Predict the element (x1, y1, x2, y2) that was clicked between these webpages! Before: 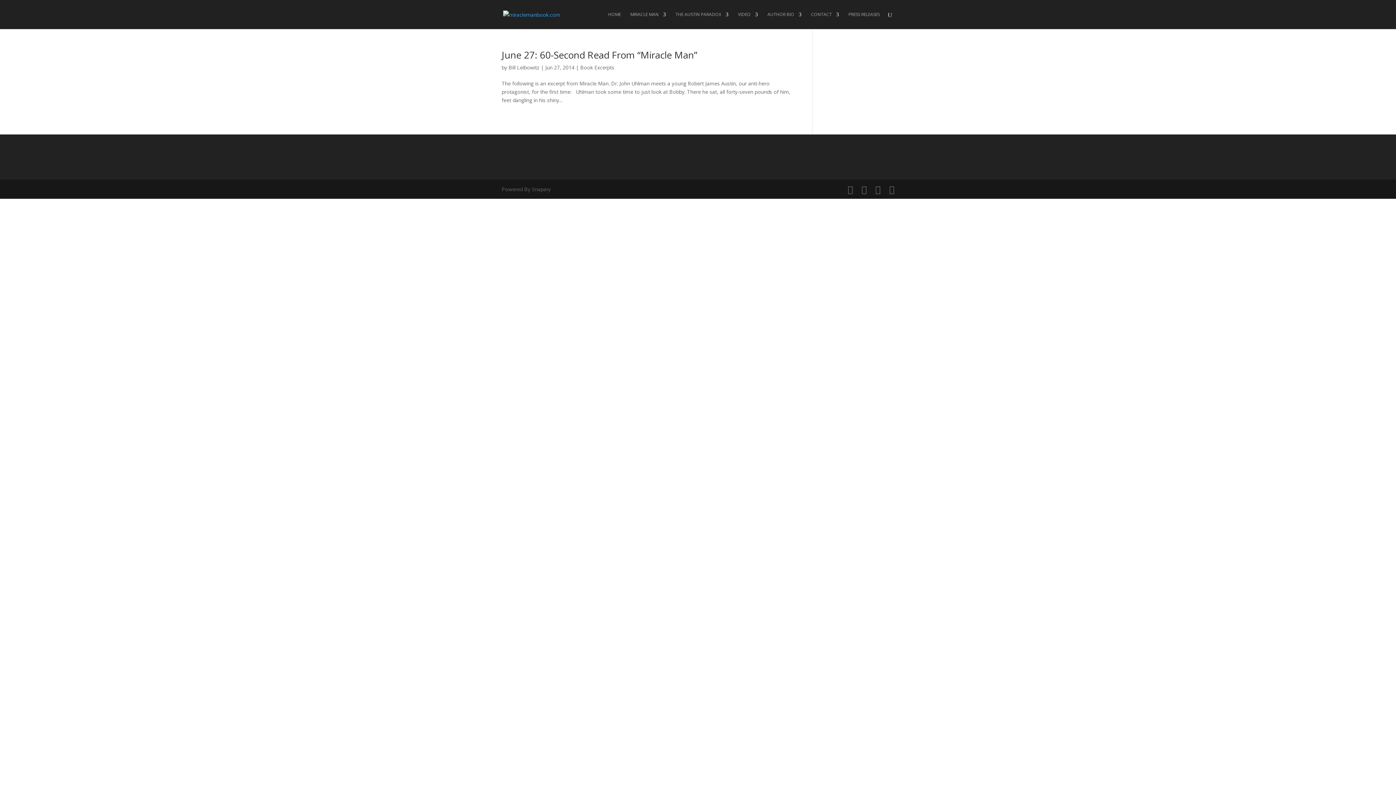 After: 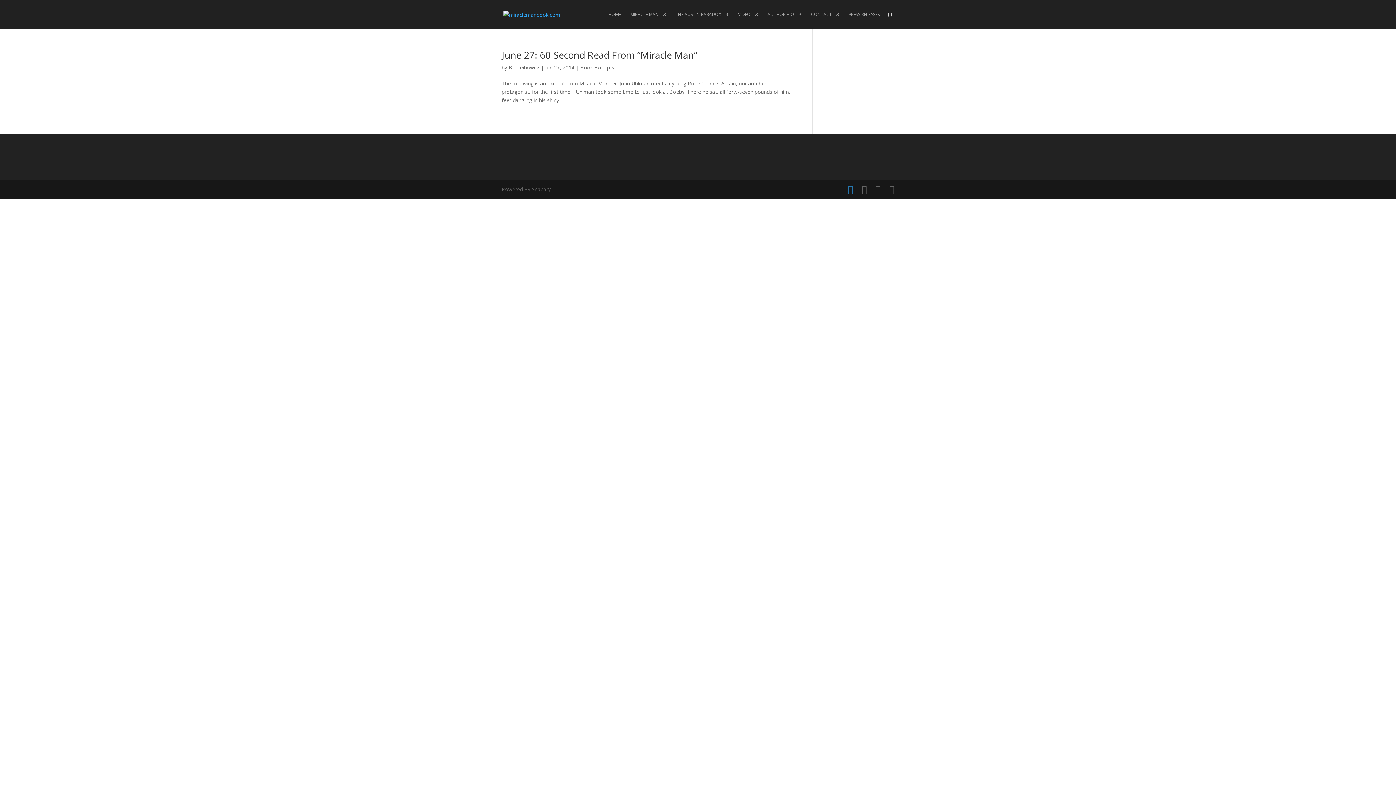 Action: bbox: (848, 185, 853, 194)